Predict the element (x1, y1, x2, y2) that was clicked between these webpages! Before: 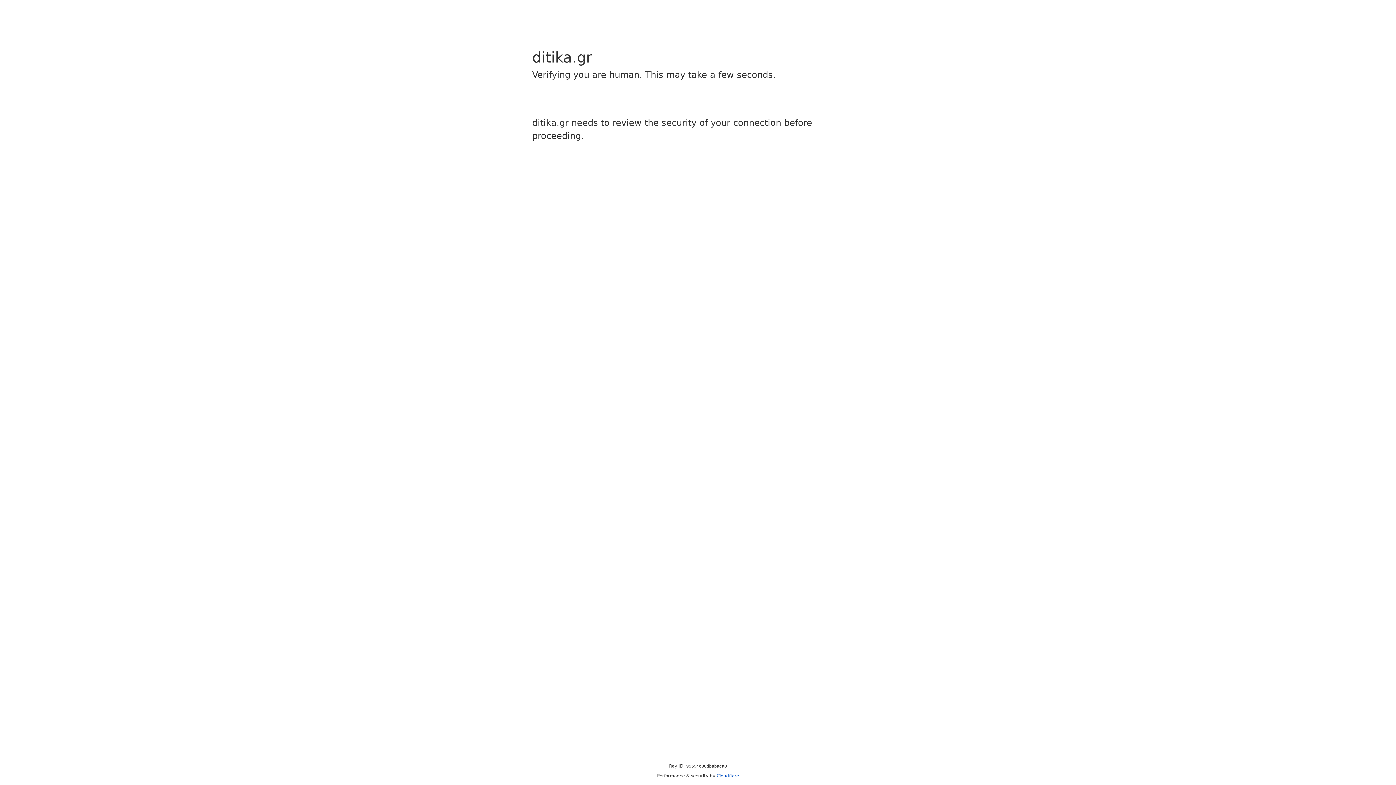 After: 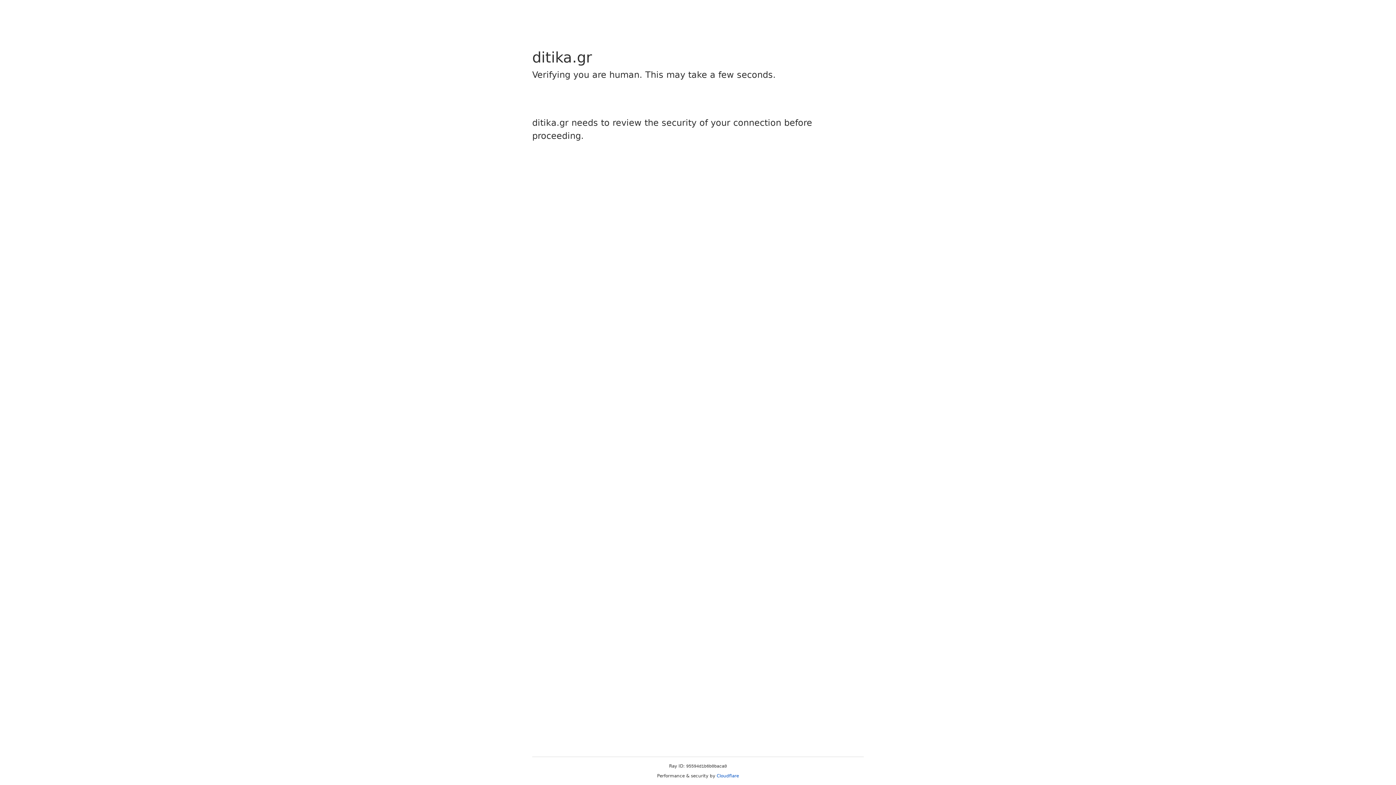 Action: label: Cloudflare bbox: (716, 773, 739, 778)